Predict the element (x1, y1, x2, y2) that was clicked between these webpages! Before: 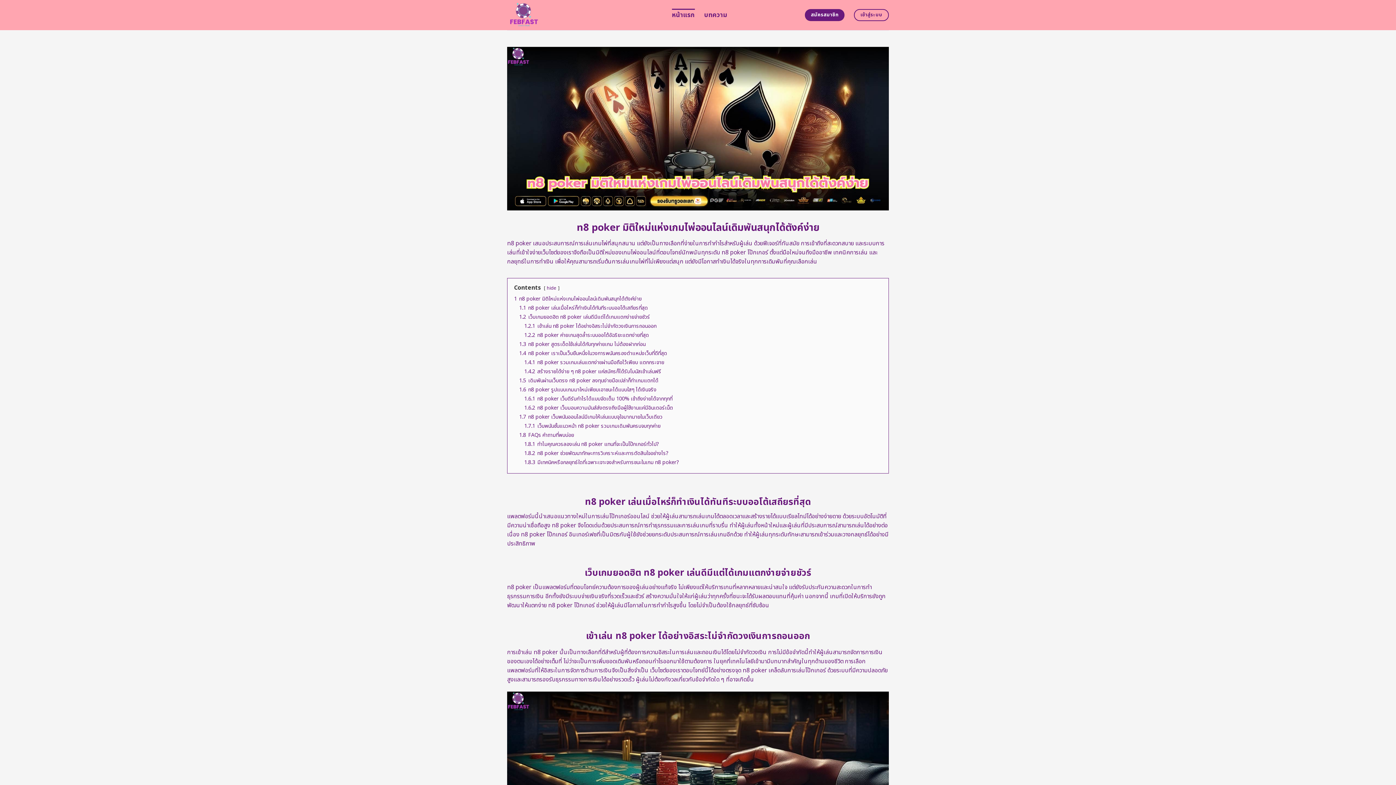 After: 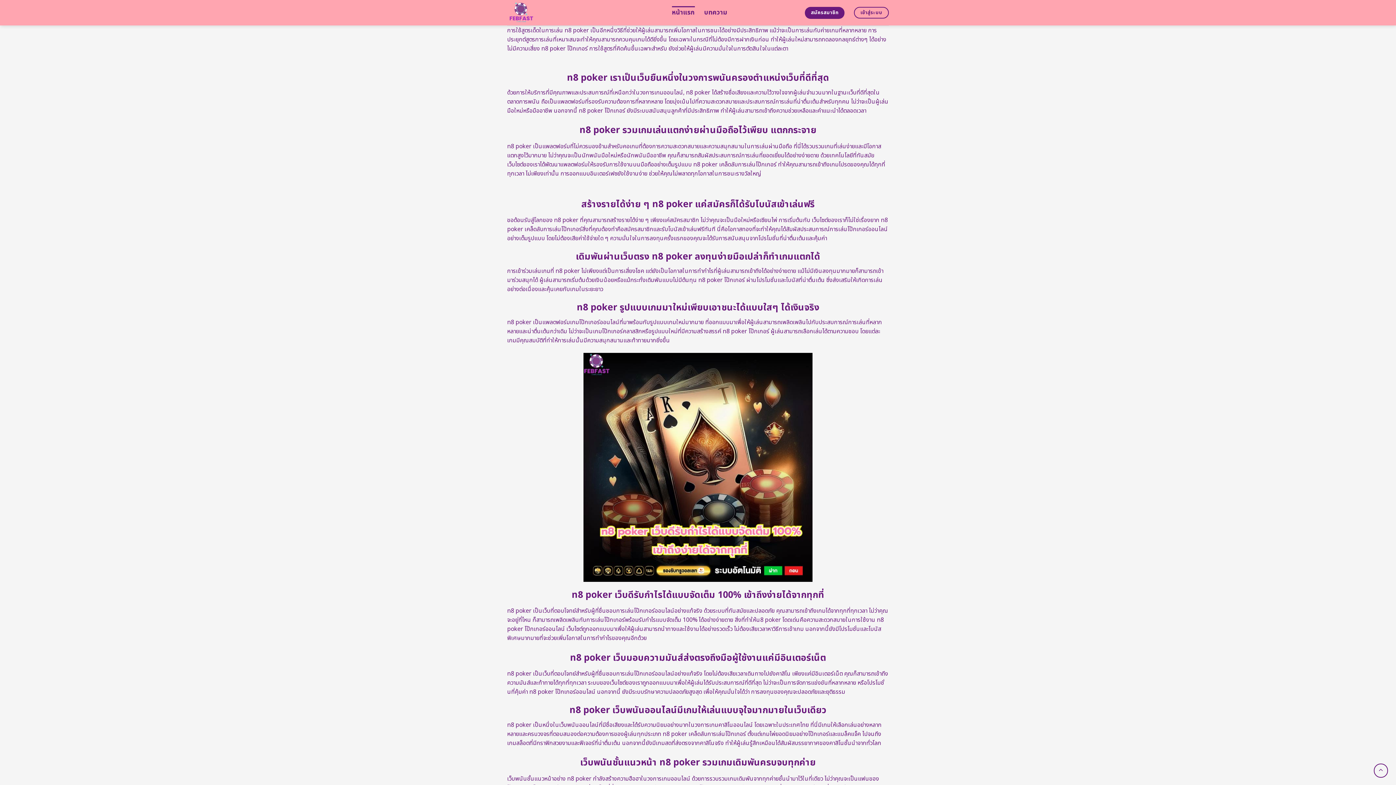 Action: bbox: (519, 340, 645, 348) label: 1.3 n8 poker สูตรเด็ดใช้เล่นได้กับทุกค่ายเกม ไม่ต้องฝากก่อน